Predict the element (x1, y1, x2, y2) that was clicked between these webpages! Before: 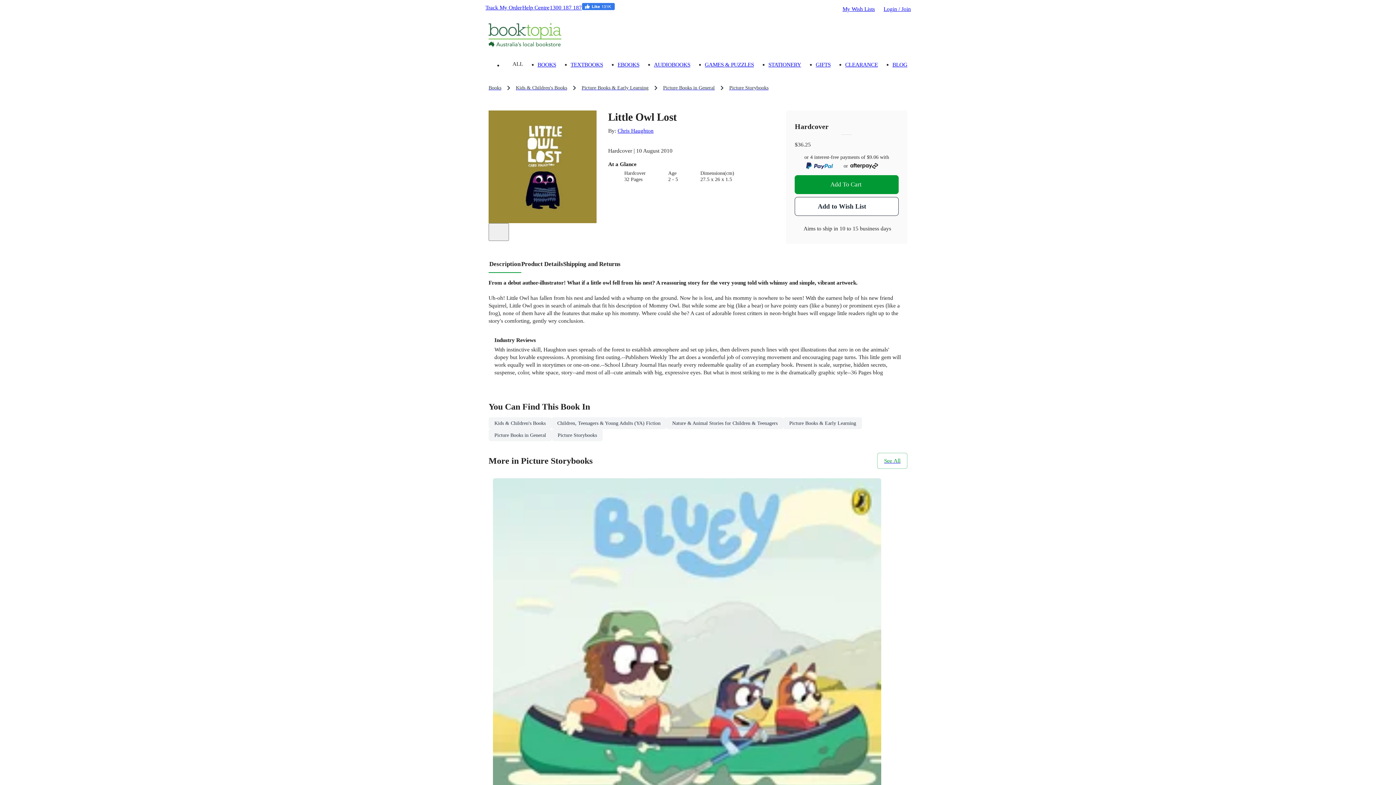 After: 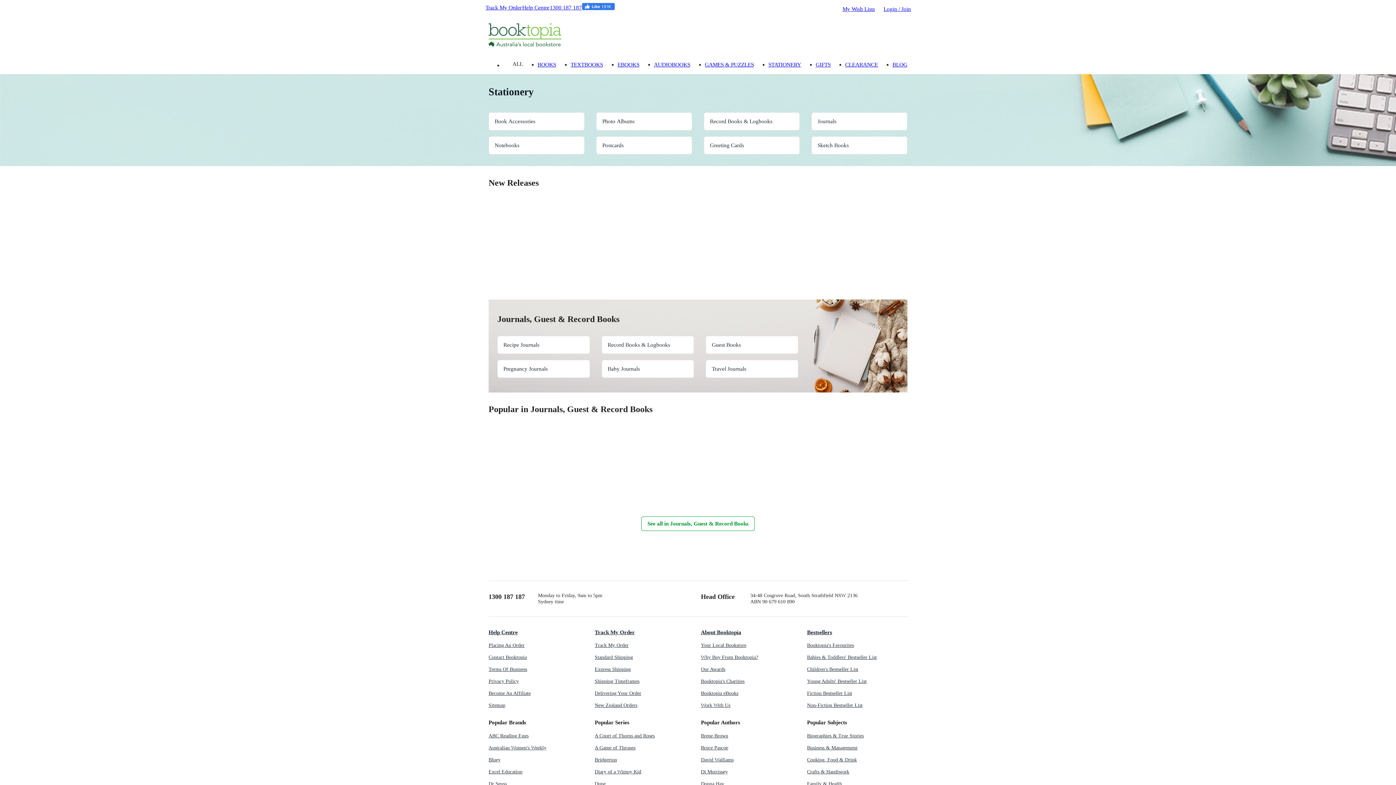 Action: bbox: (768, 61, 801, 67) label: STATIONERY